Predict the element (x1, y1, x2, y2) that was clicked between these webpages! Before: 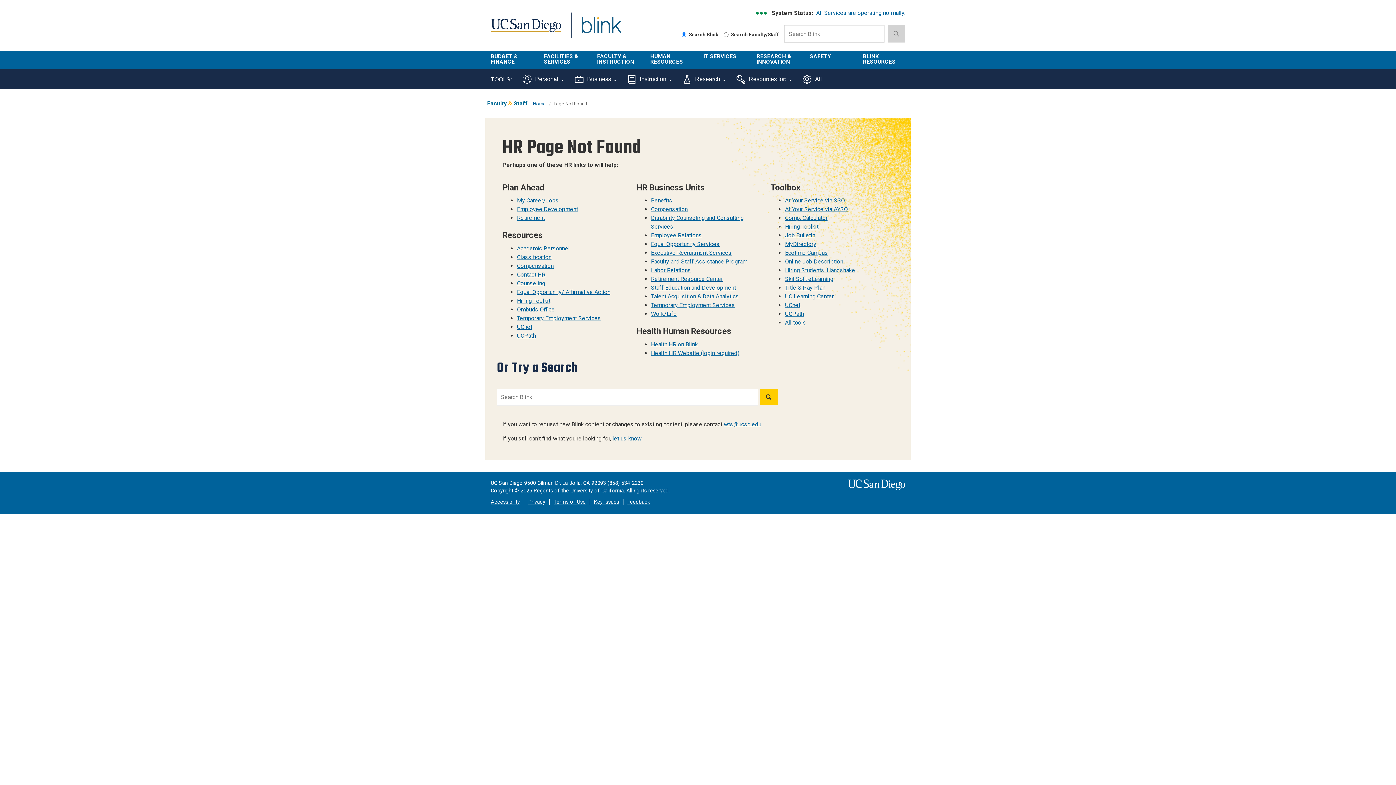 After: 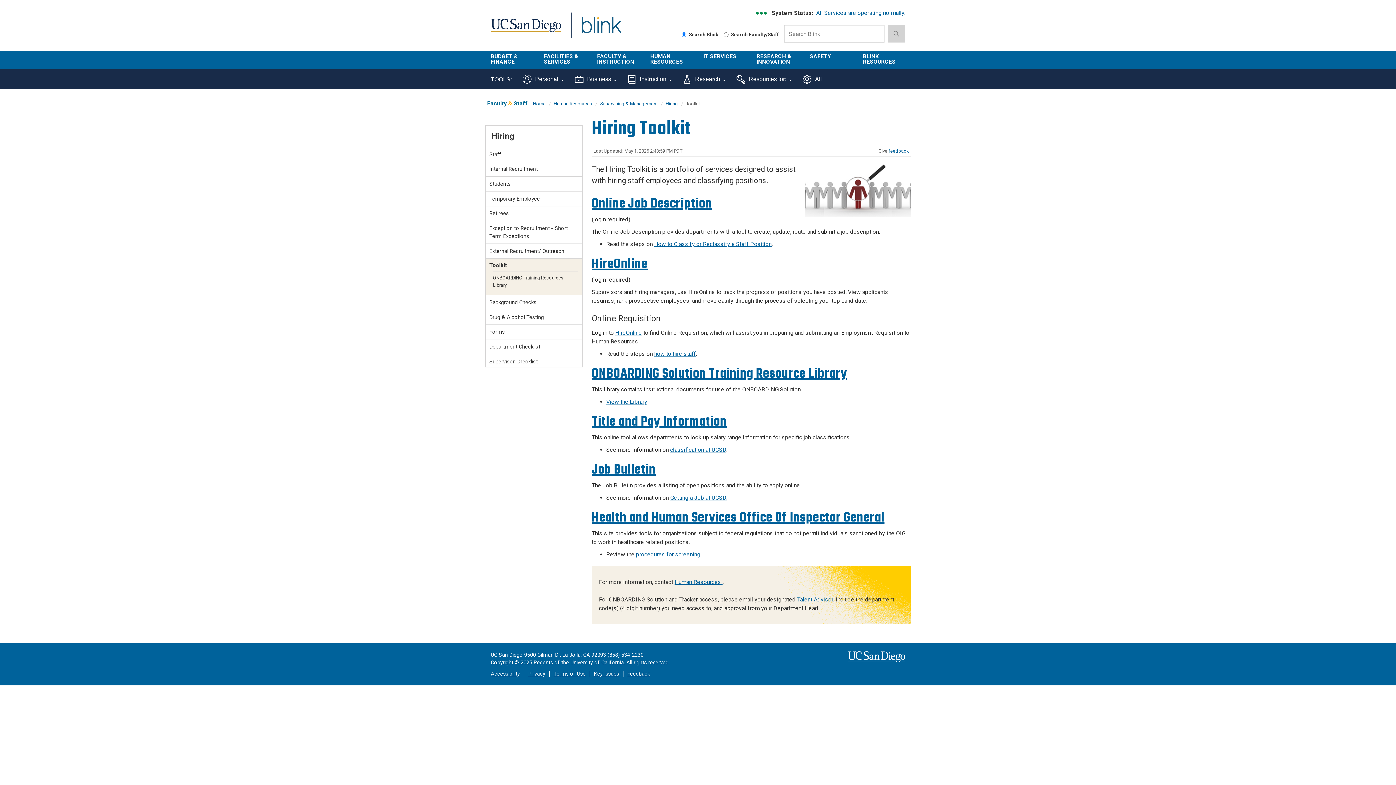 Action: label: Hiring Toolkit bbox: (785, 223, 818, 230)